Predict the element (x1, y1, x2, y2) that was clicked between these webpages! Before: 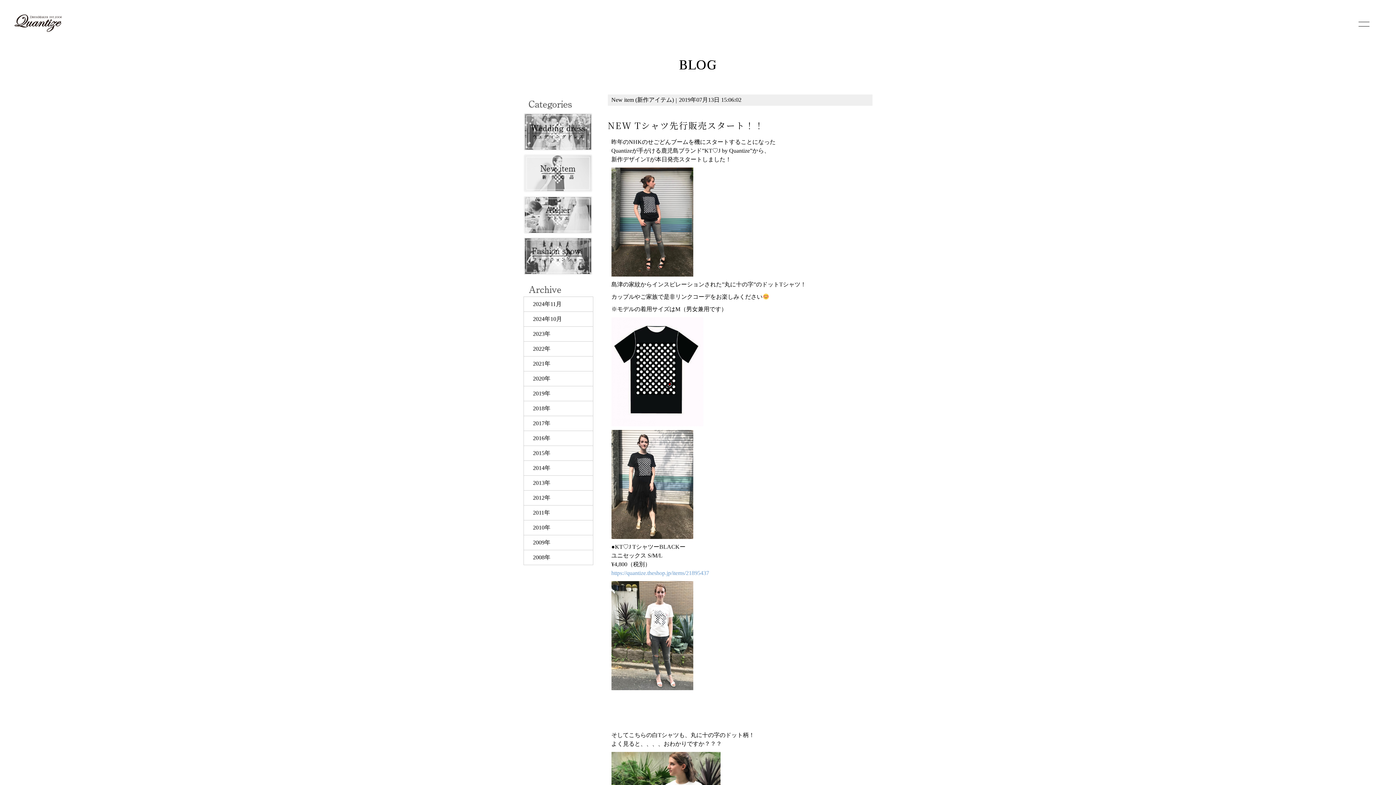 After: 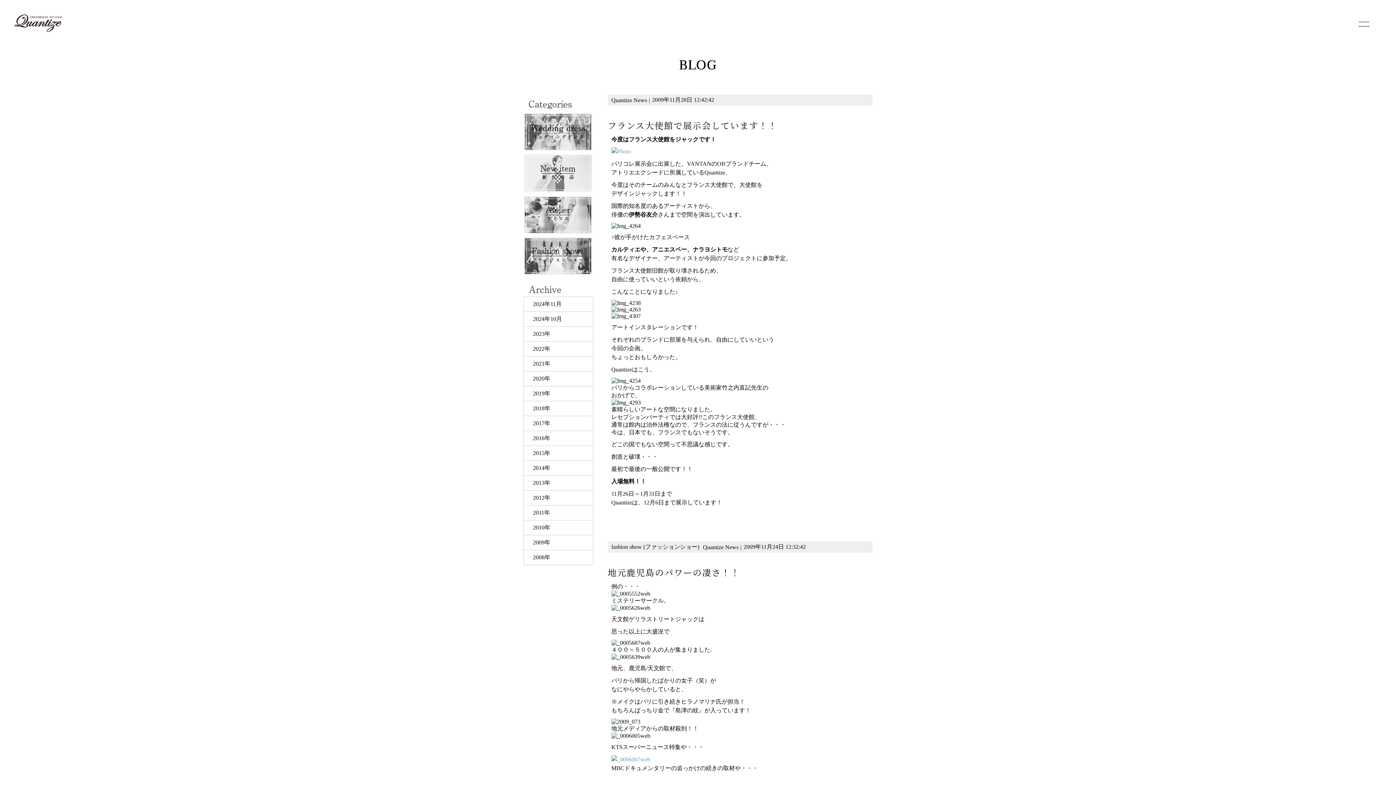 Action: label: 2009年 bbox: (524, 535, 593, 550)